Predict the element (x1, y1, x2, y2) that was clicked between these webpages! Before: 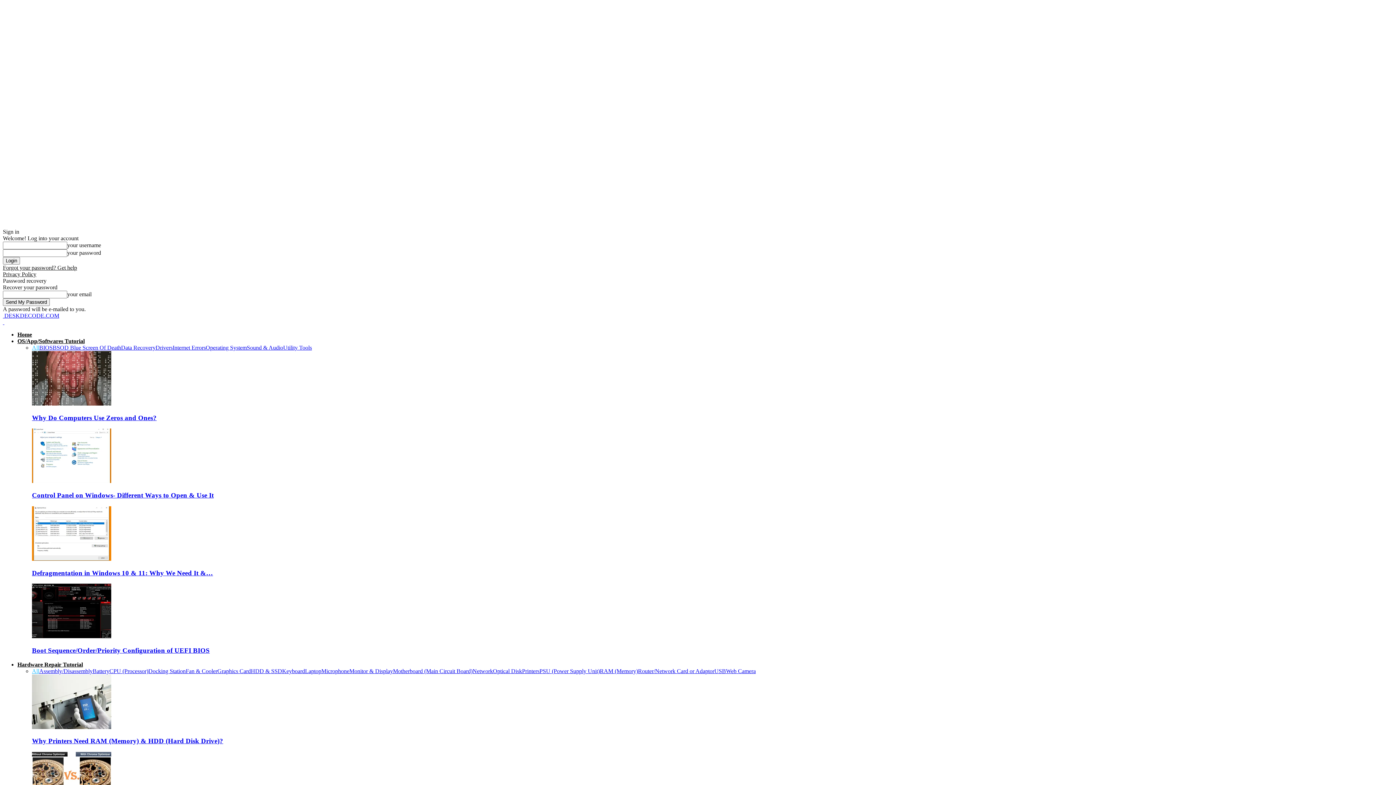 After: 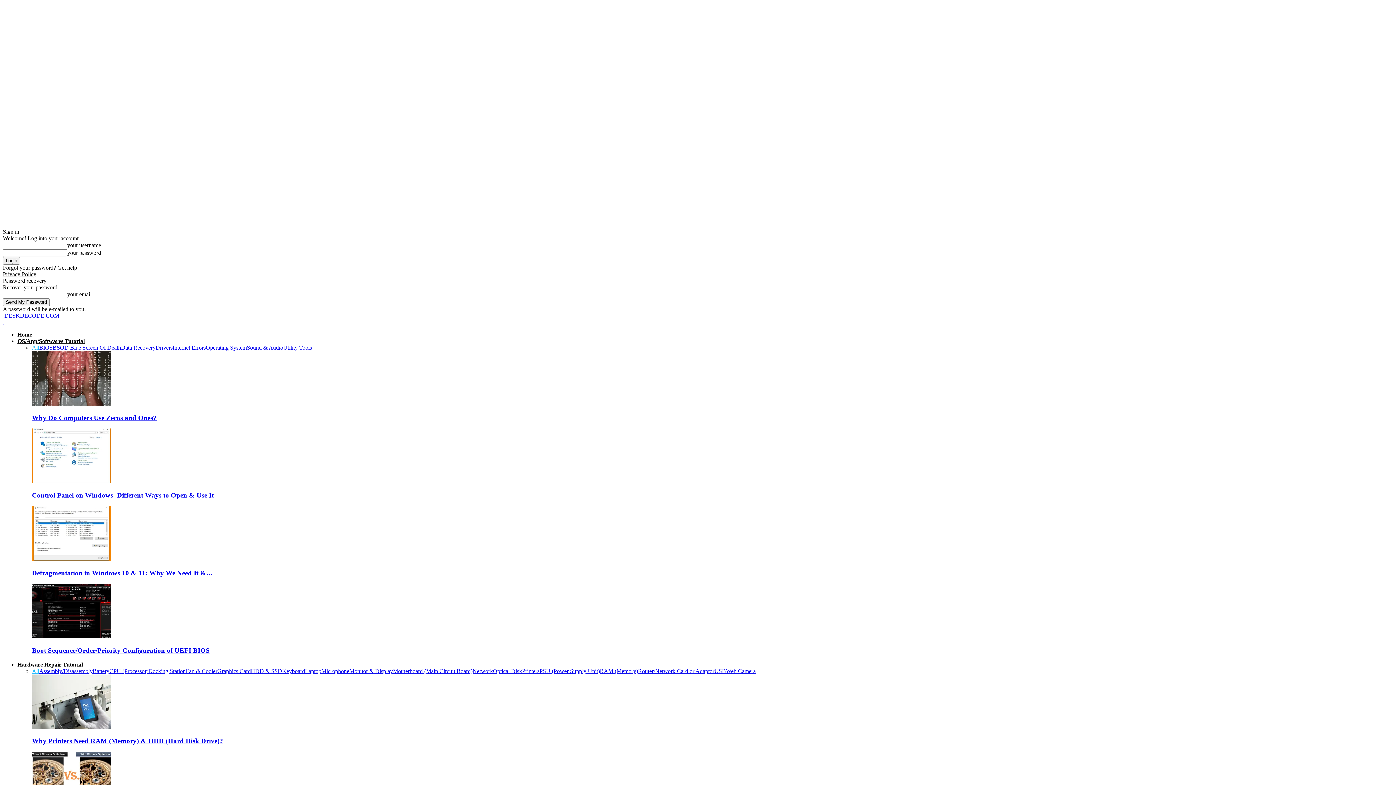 Action: label: Monitor & Display bbox: (349, 668, 393, 674)